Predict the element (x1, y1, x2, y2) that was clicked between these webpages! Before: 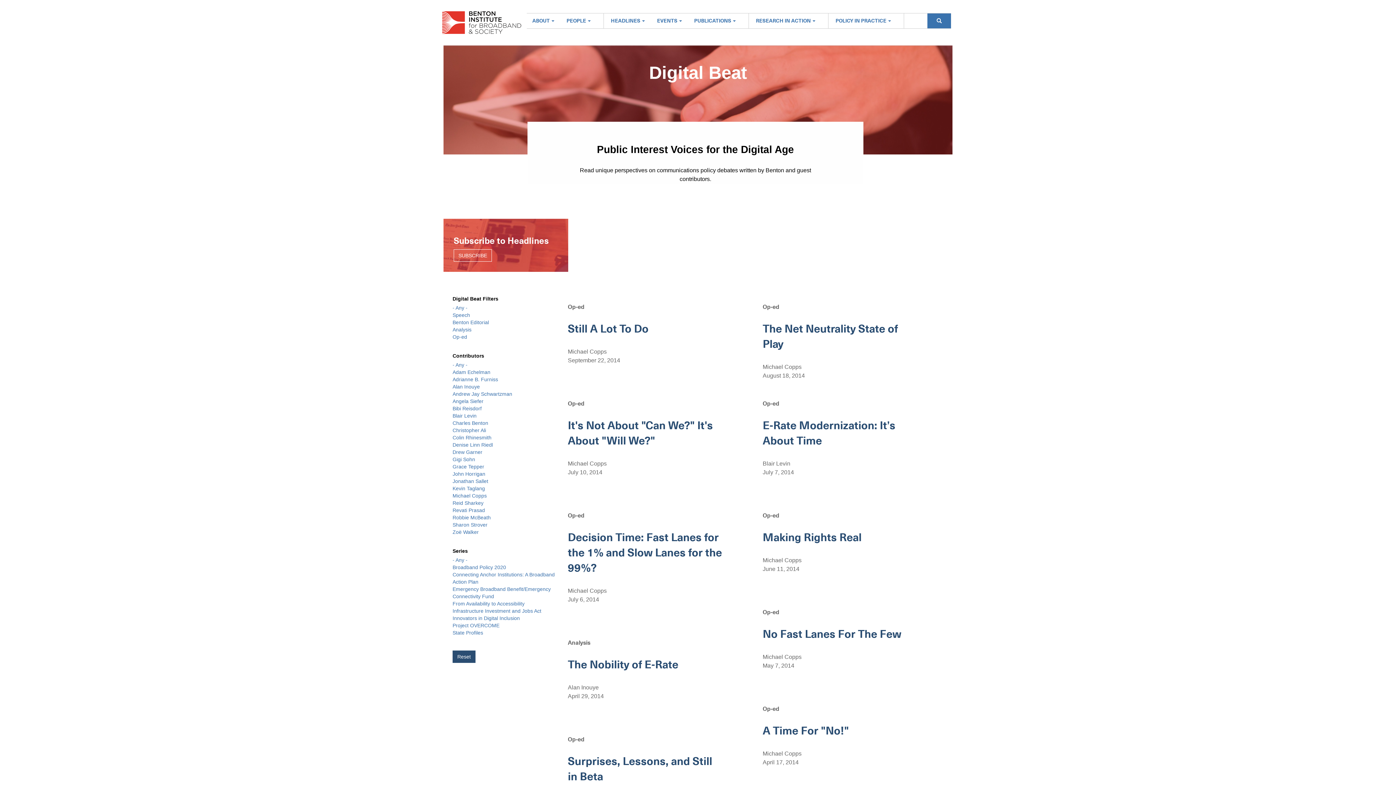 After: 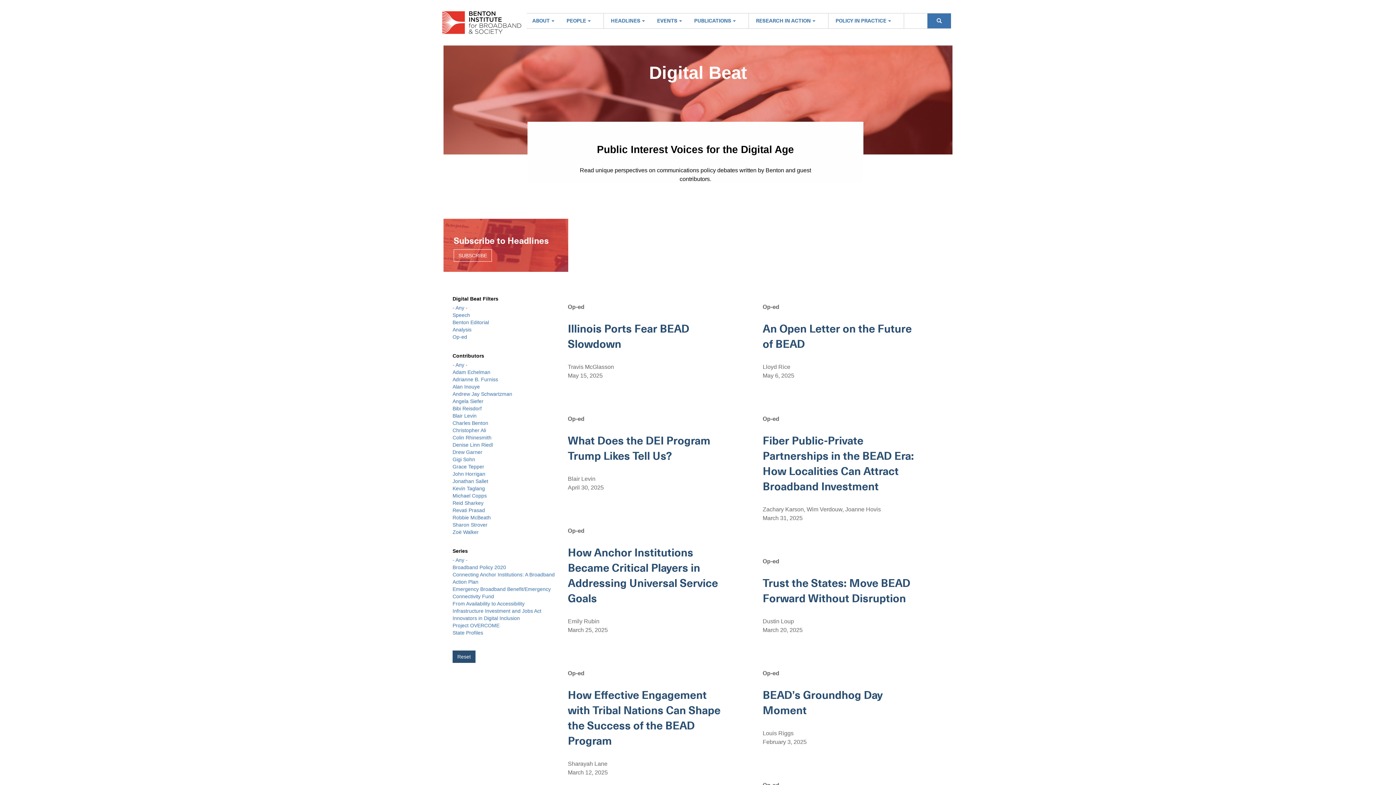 Action: label: Bibi Reisdorf bbox: (452, 405, 481, 411)